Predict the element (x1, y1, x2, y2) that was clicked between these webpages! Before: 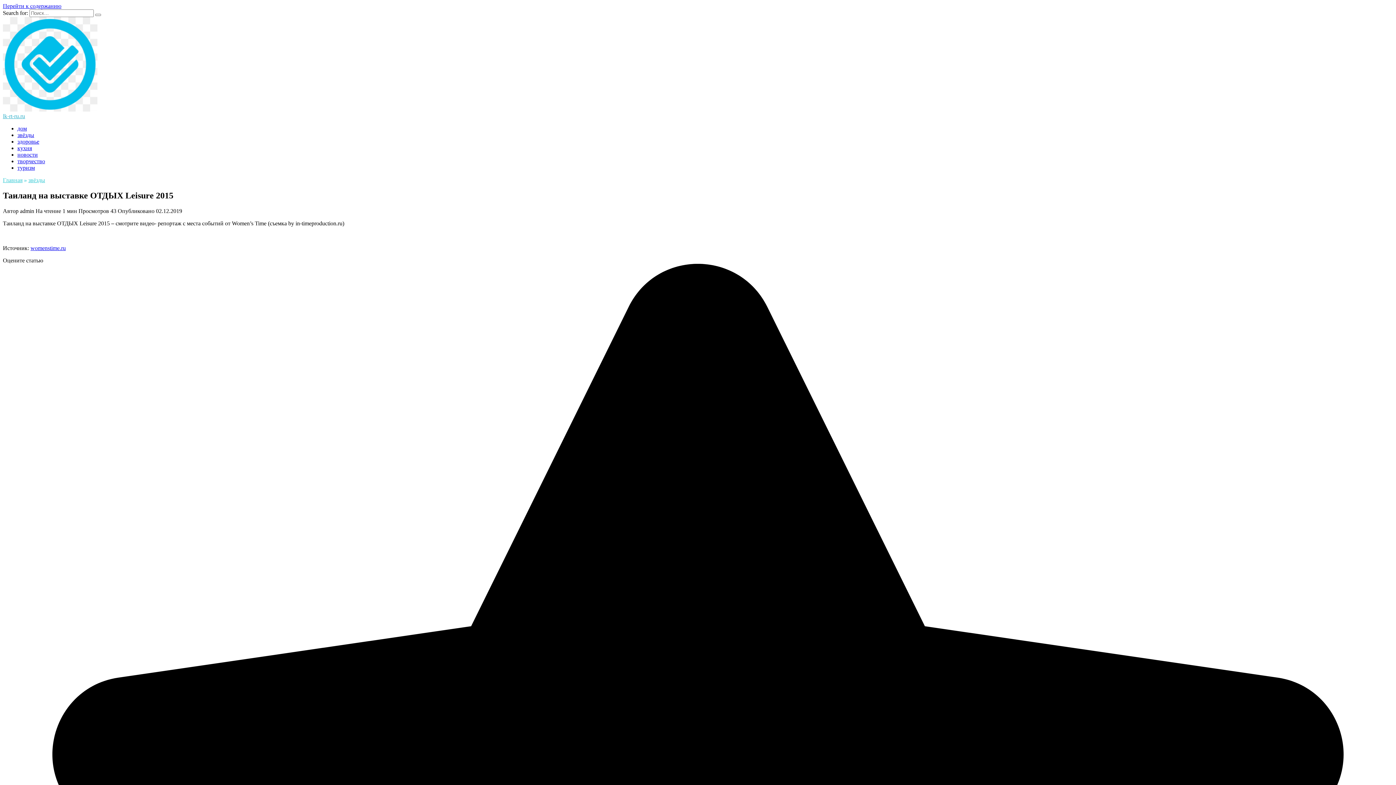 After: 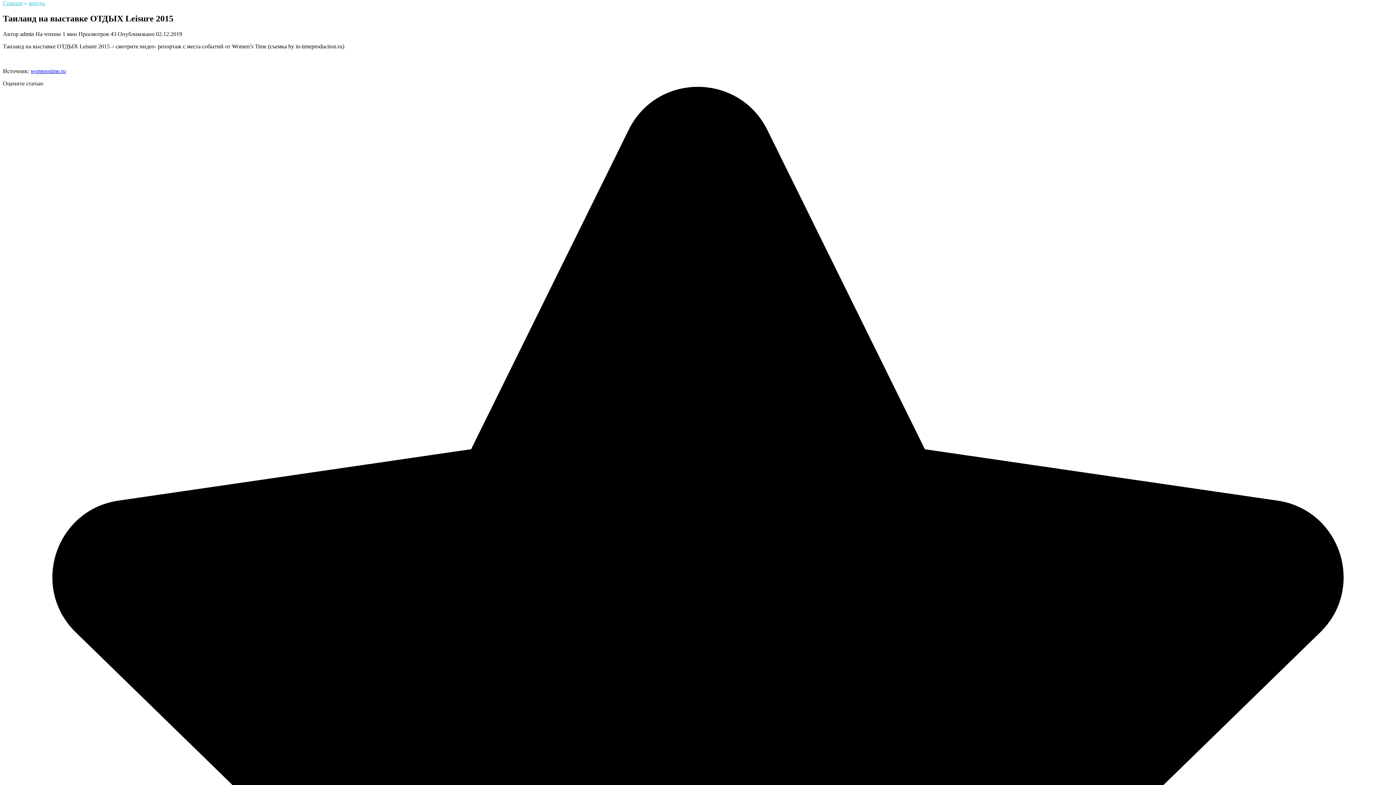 Action: bbox: (2, 2, 61, 9) label: Перейти к содержанию